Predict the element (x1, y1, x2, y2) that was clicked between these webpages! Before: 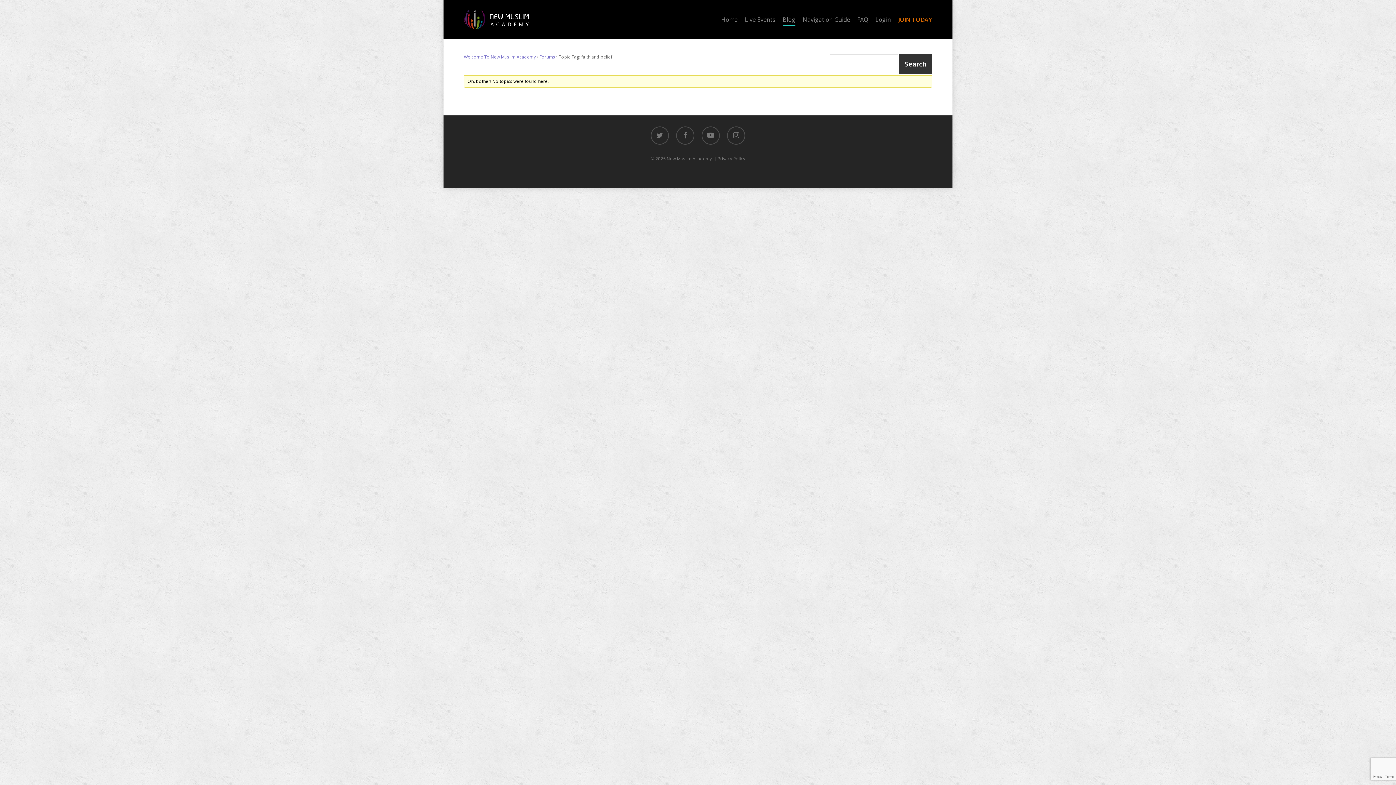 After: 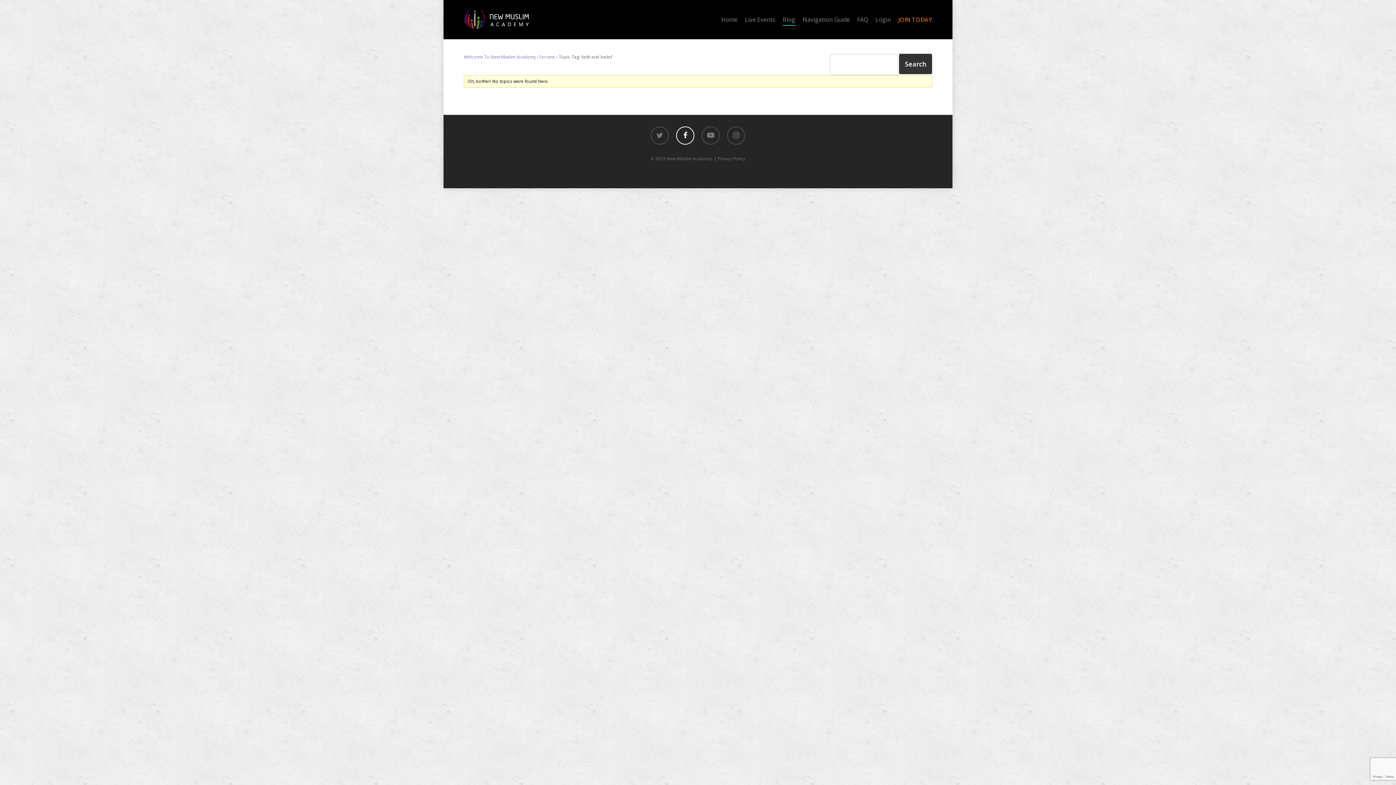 Action: label: facebook bbox: (676, 126, 694, 144)